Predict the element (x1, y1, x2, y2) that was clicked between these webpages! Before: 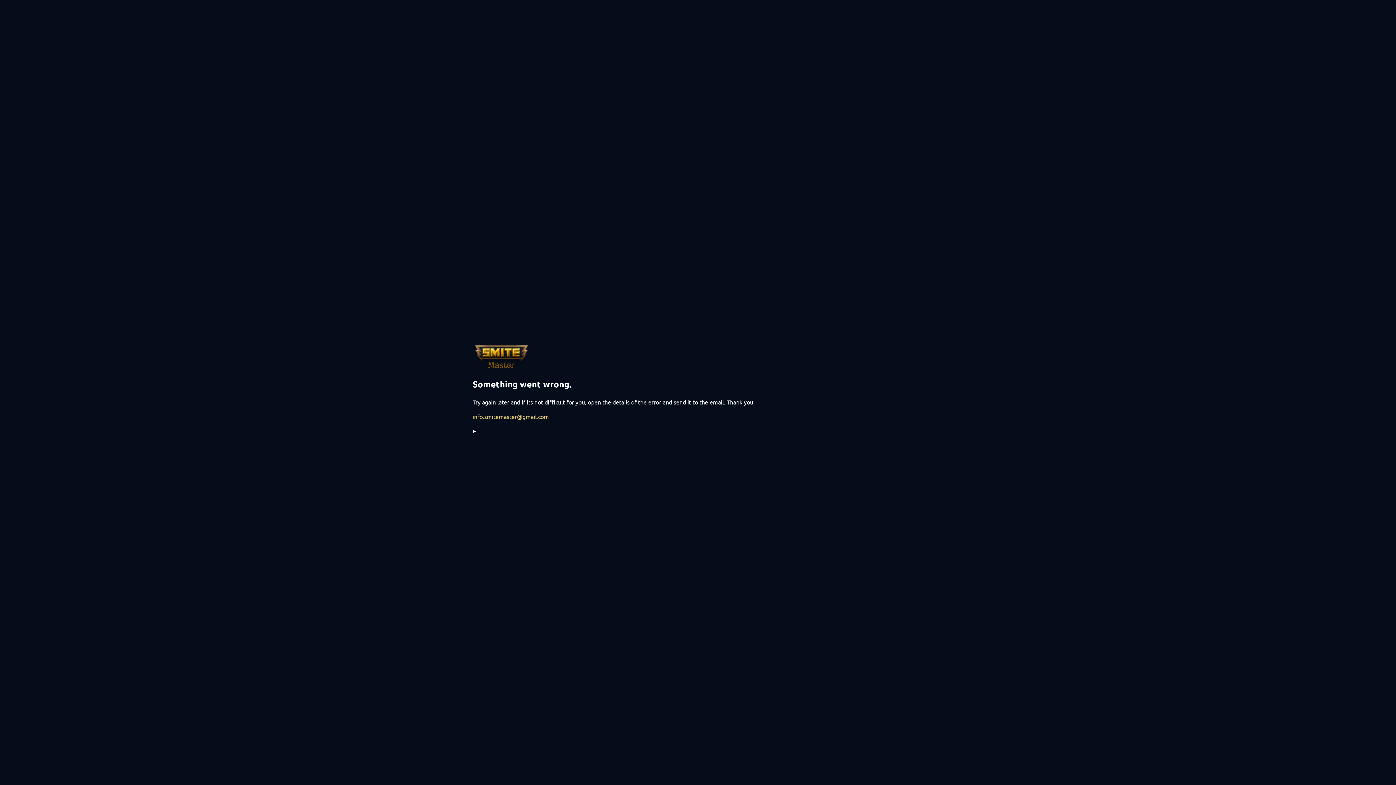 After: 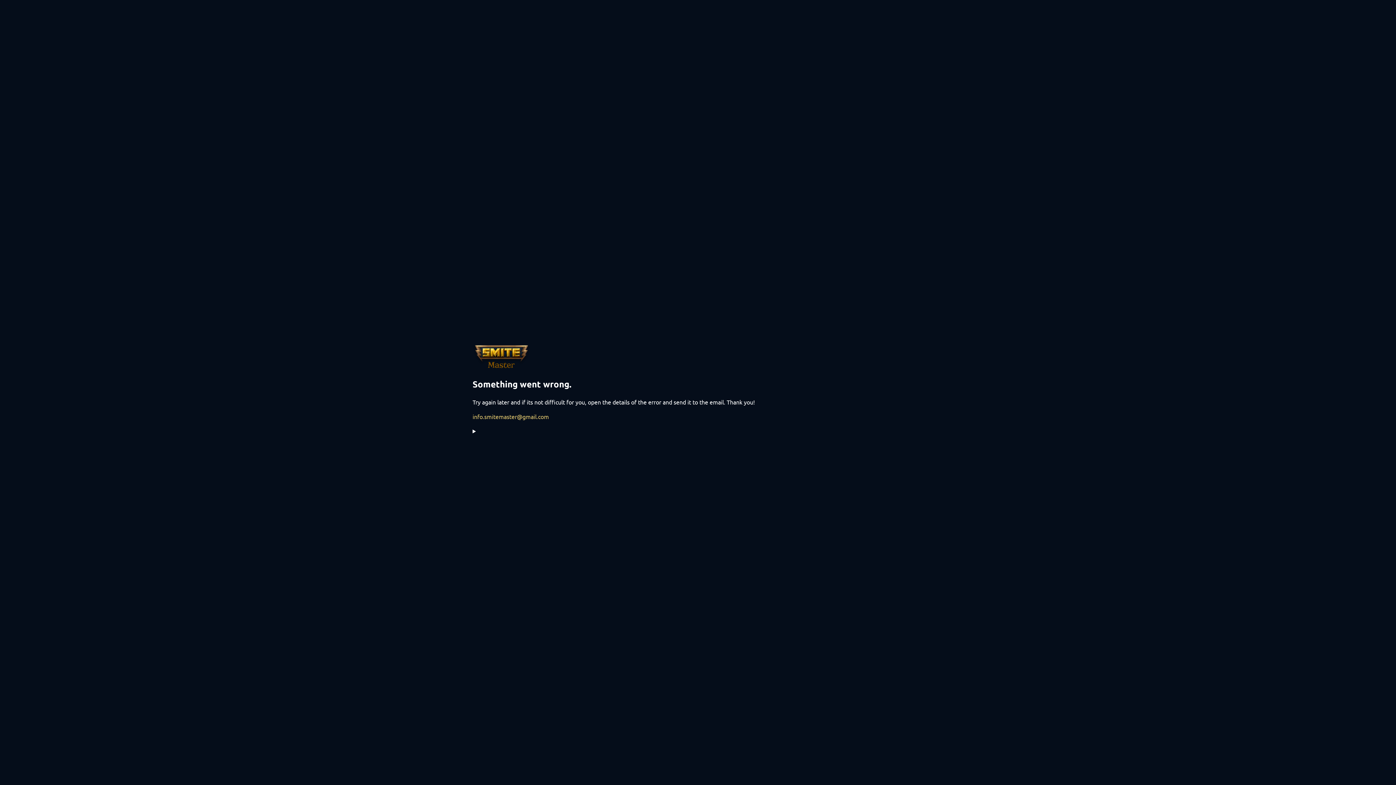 Action: label: info.smitemaster@gmail.com bbox: (472, 412, 549, 421)